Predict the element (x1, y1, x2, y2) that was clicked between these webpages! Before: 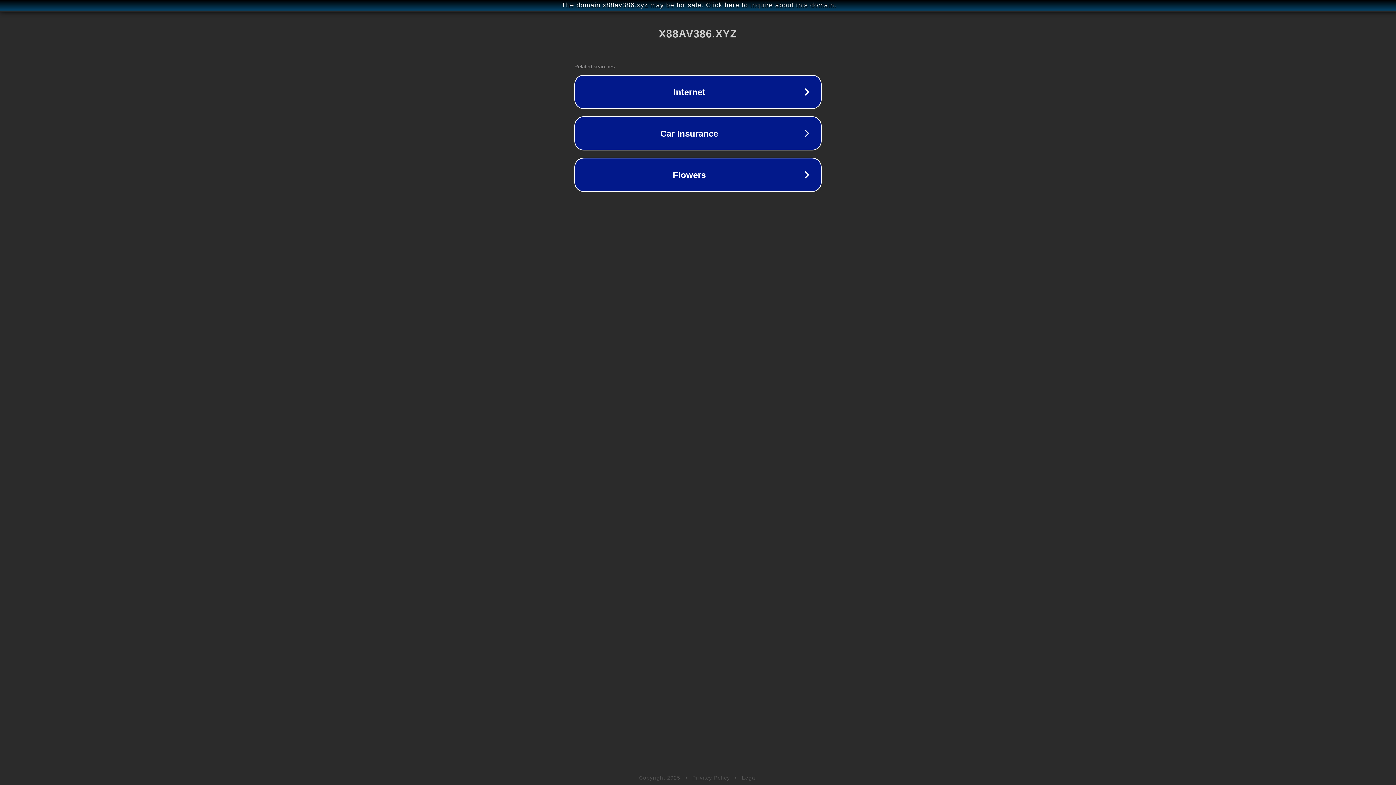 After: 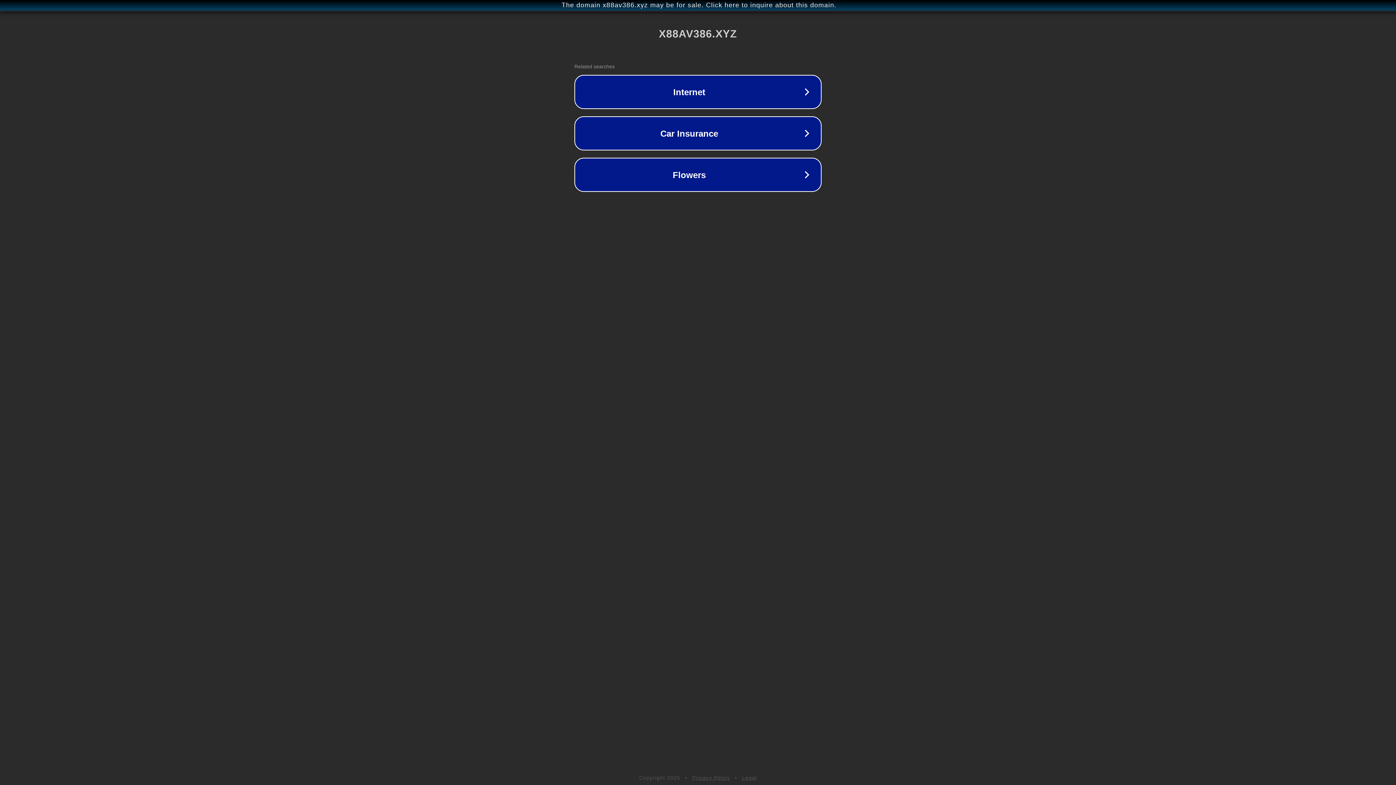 Action: label: Legal bbox: (742, 775, 757, 781)